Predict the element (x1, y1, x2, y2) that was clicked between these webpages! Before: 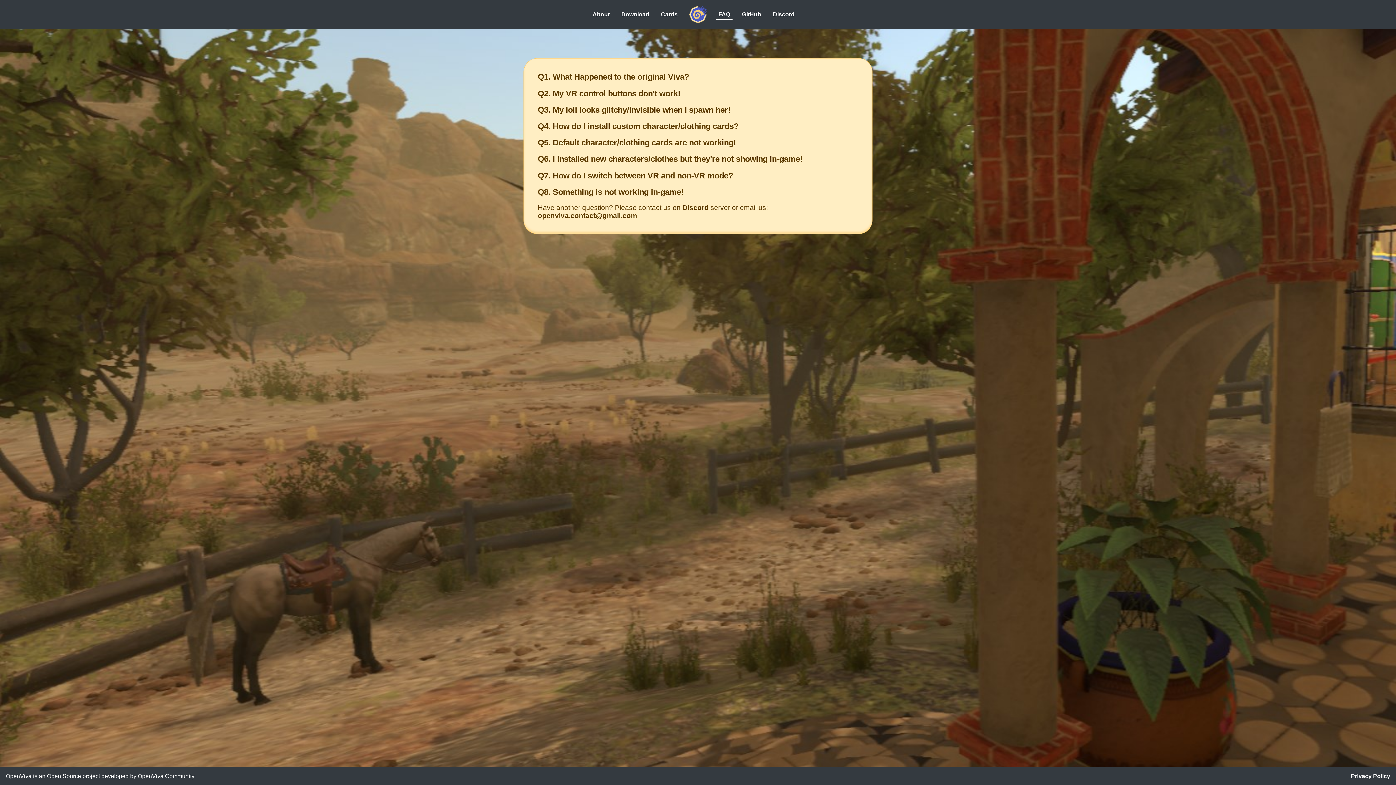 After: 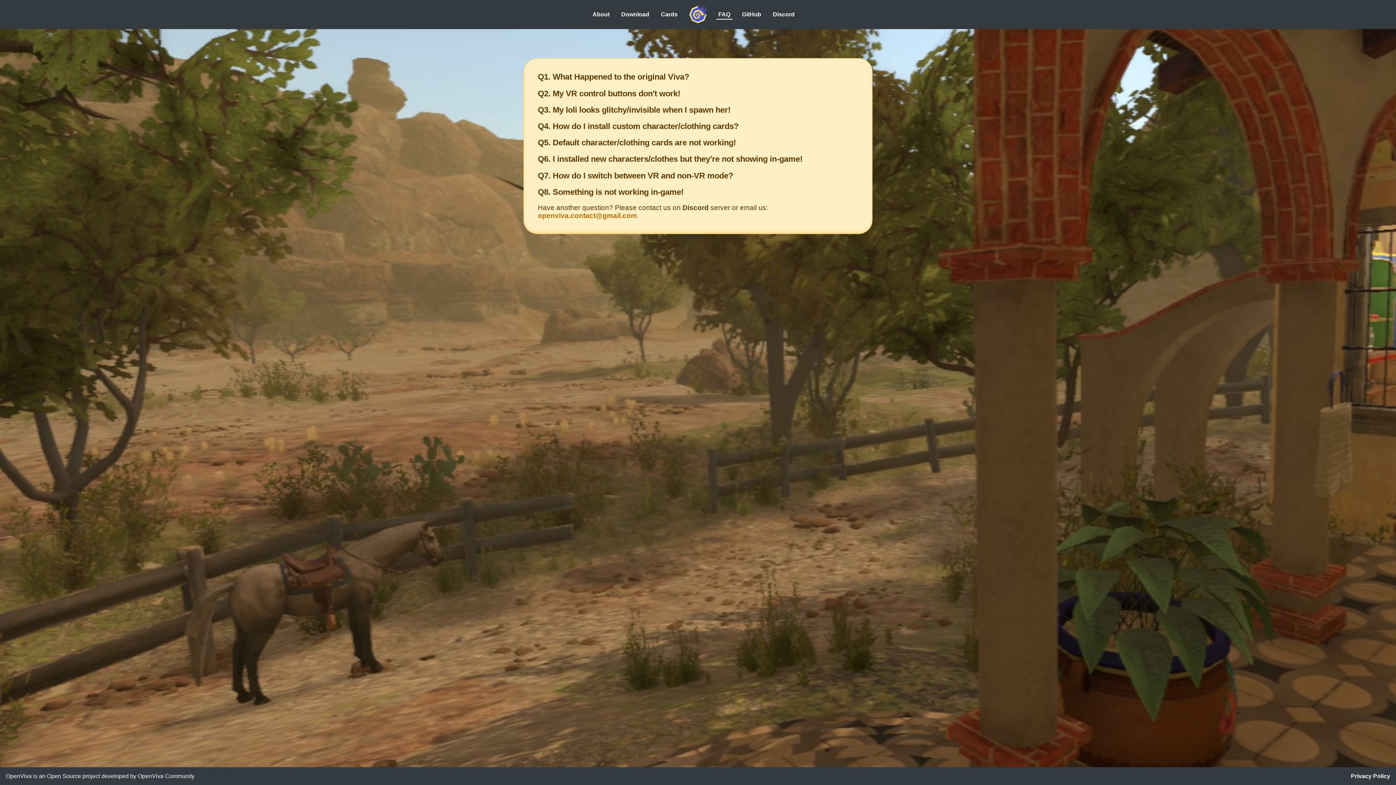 Action: bbox: (537, 211, 637, 219) label: openviva.contact@gmail.com